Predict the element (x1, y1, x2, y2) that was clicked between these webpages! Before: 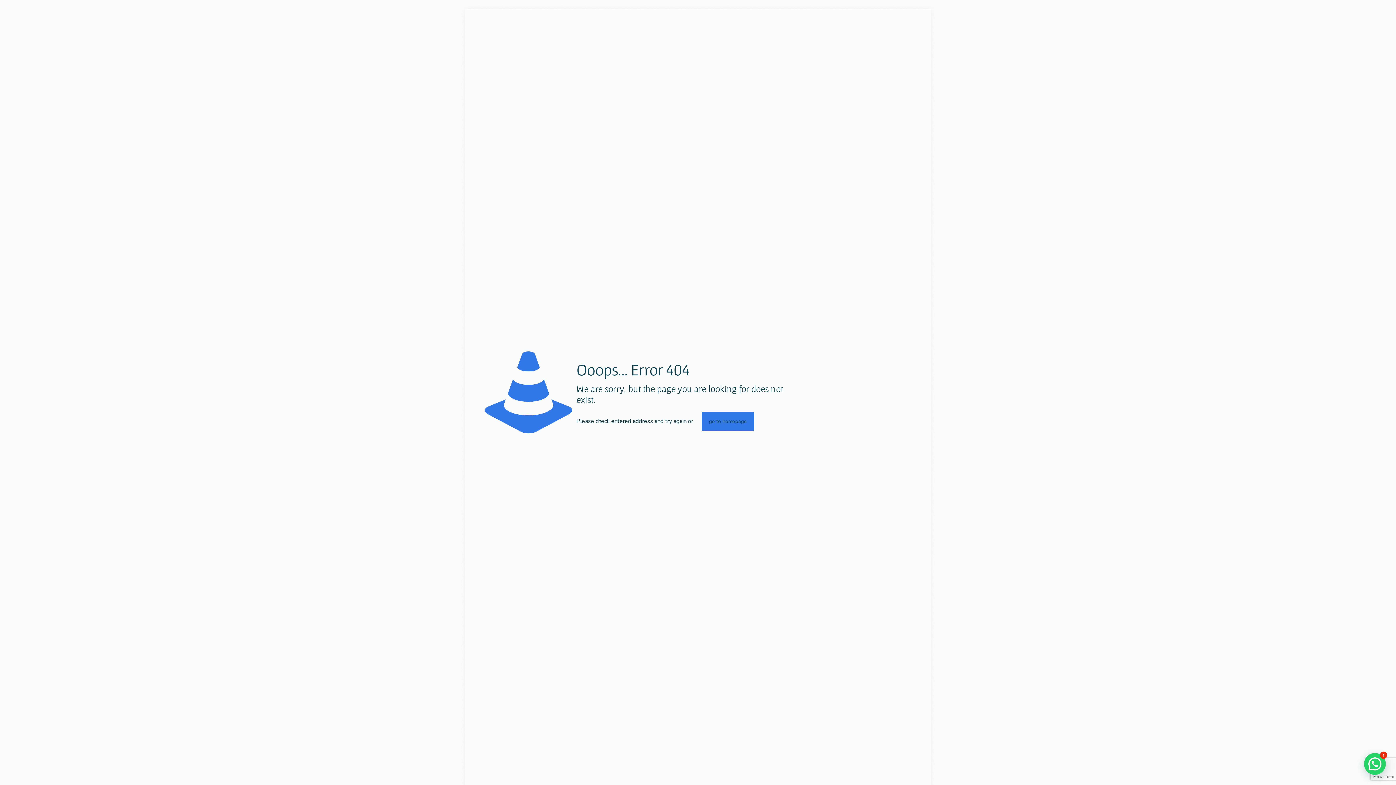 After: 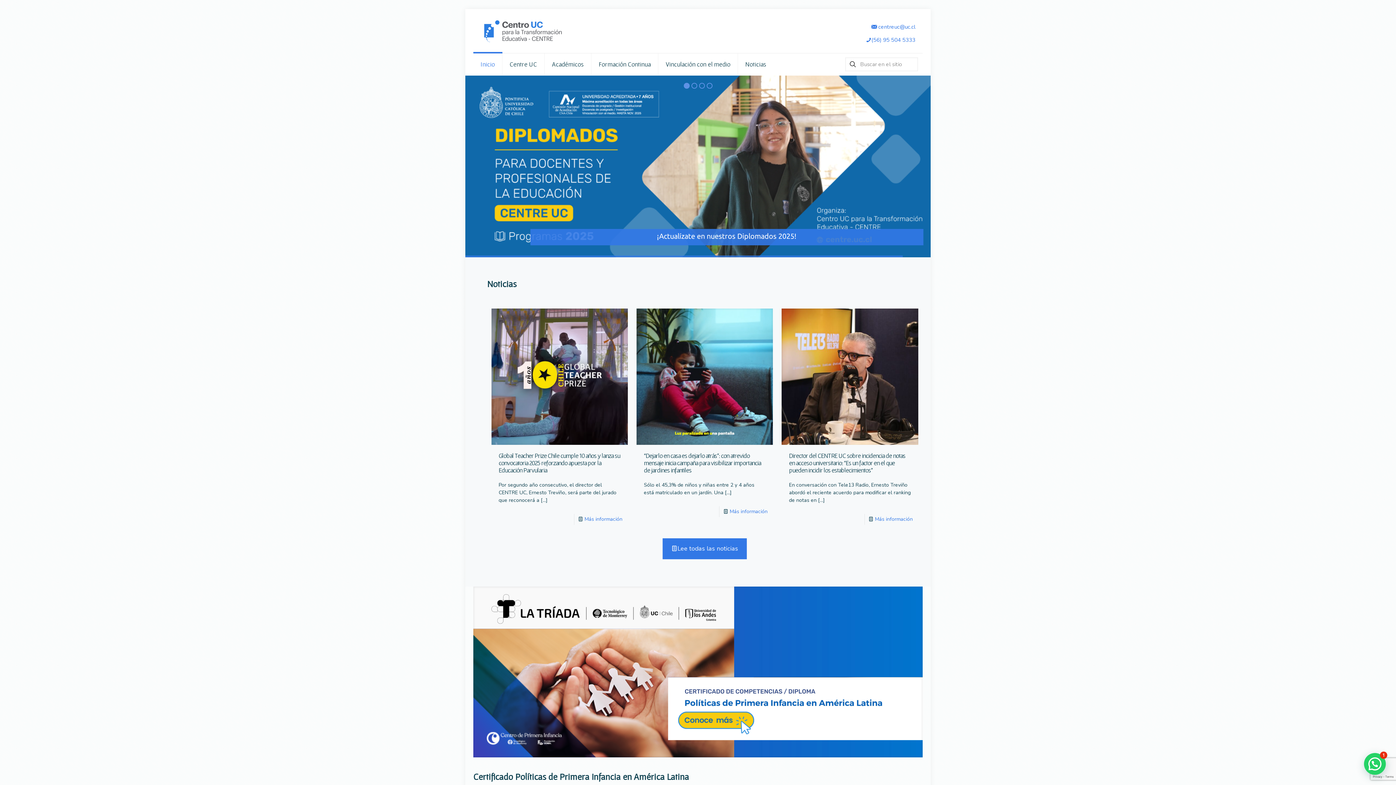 Action: label: go to homepage bbox: (701, 412, 754, 430)